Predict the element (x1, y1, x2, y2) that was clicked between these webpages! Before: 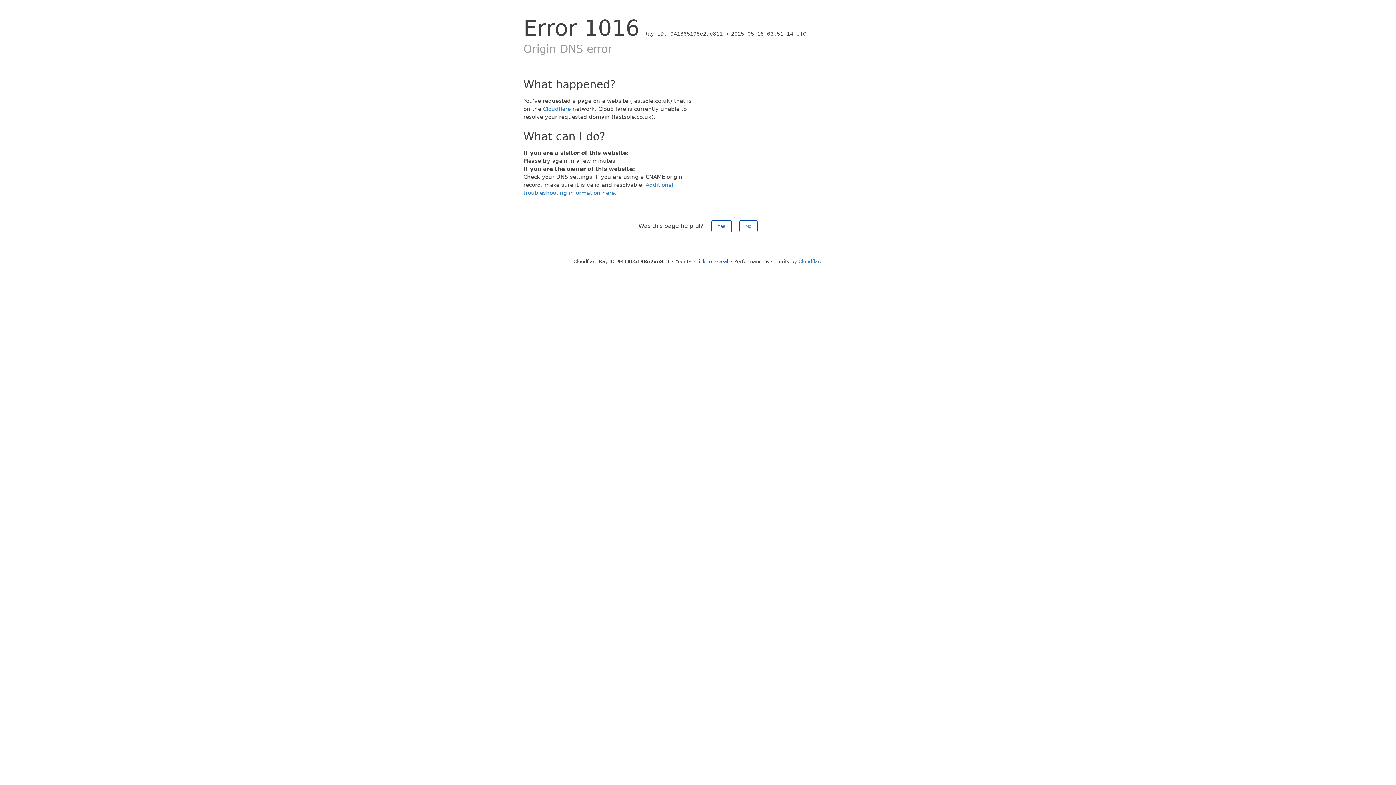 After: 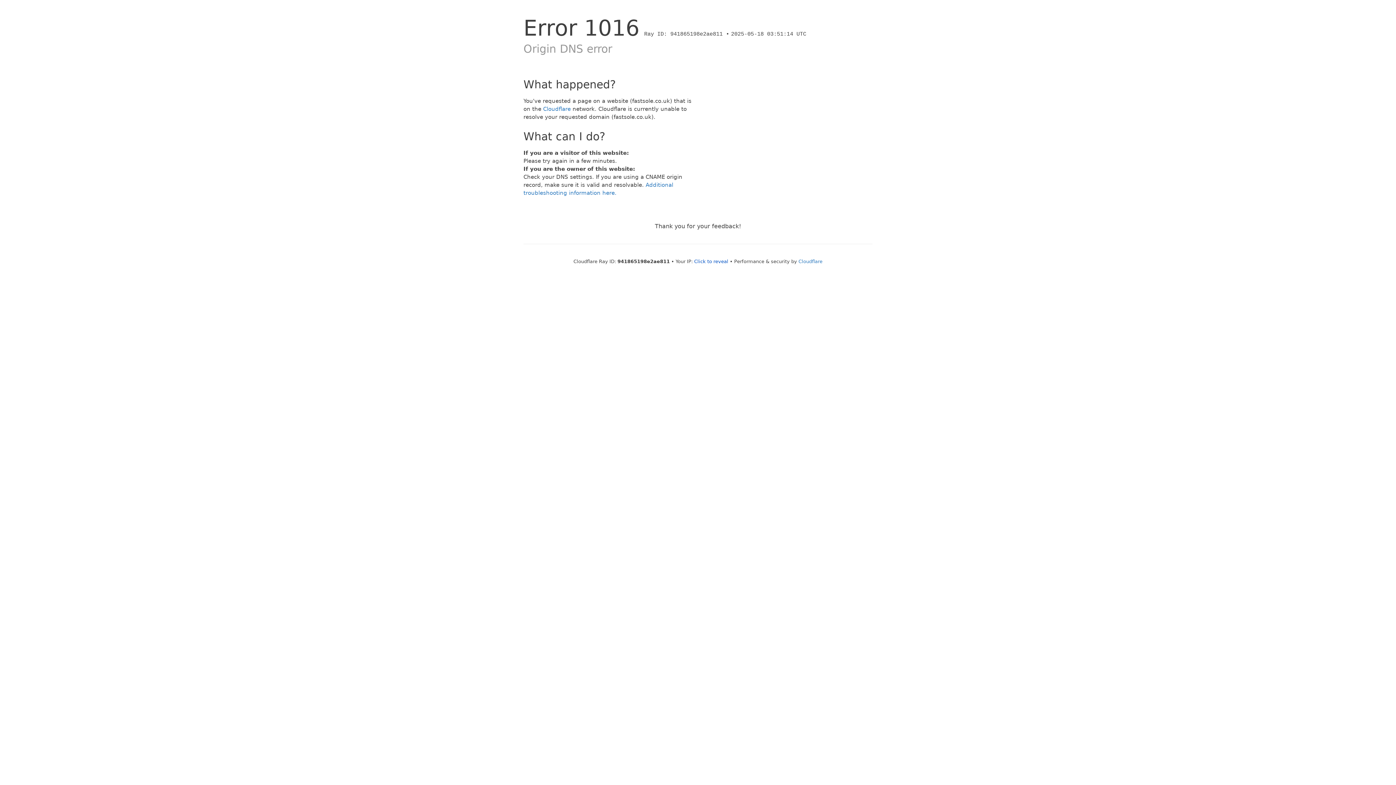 Action: bbox: (711, 220, 731, 232) label: Yes